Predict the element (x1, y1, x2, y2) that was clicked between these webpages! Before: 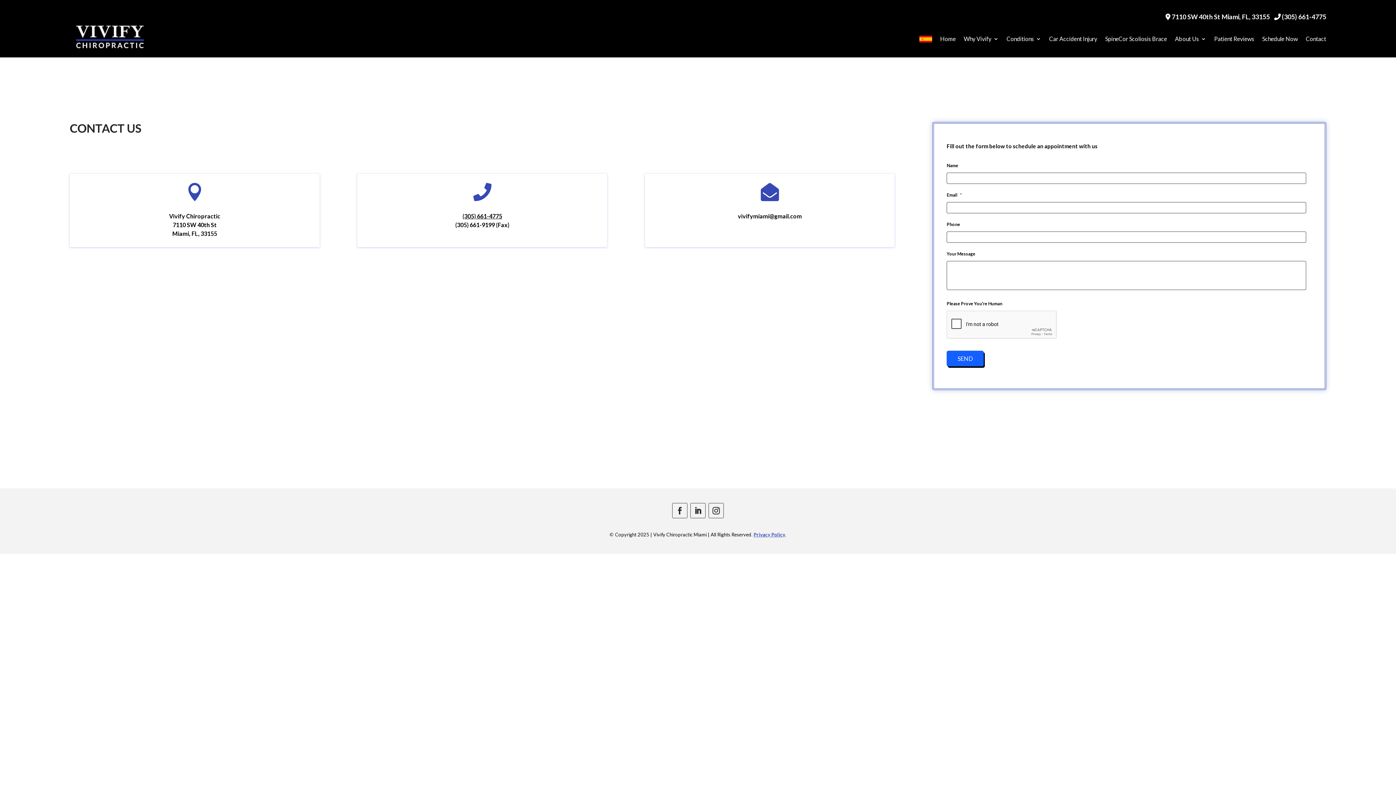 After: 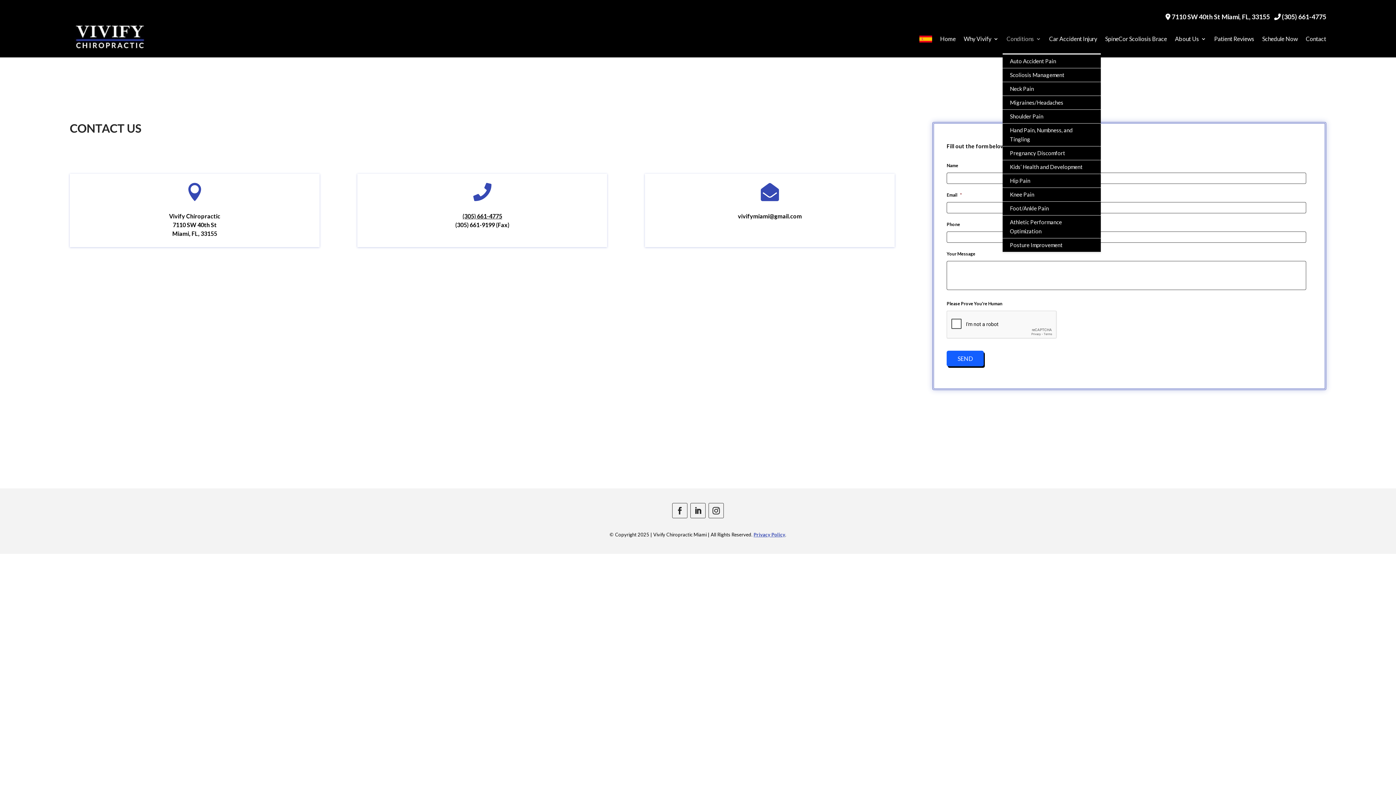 Action: bbox: (1006, 24, 1041, 53) label: Conditions